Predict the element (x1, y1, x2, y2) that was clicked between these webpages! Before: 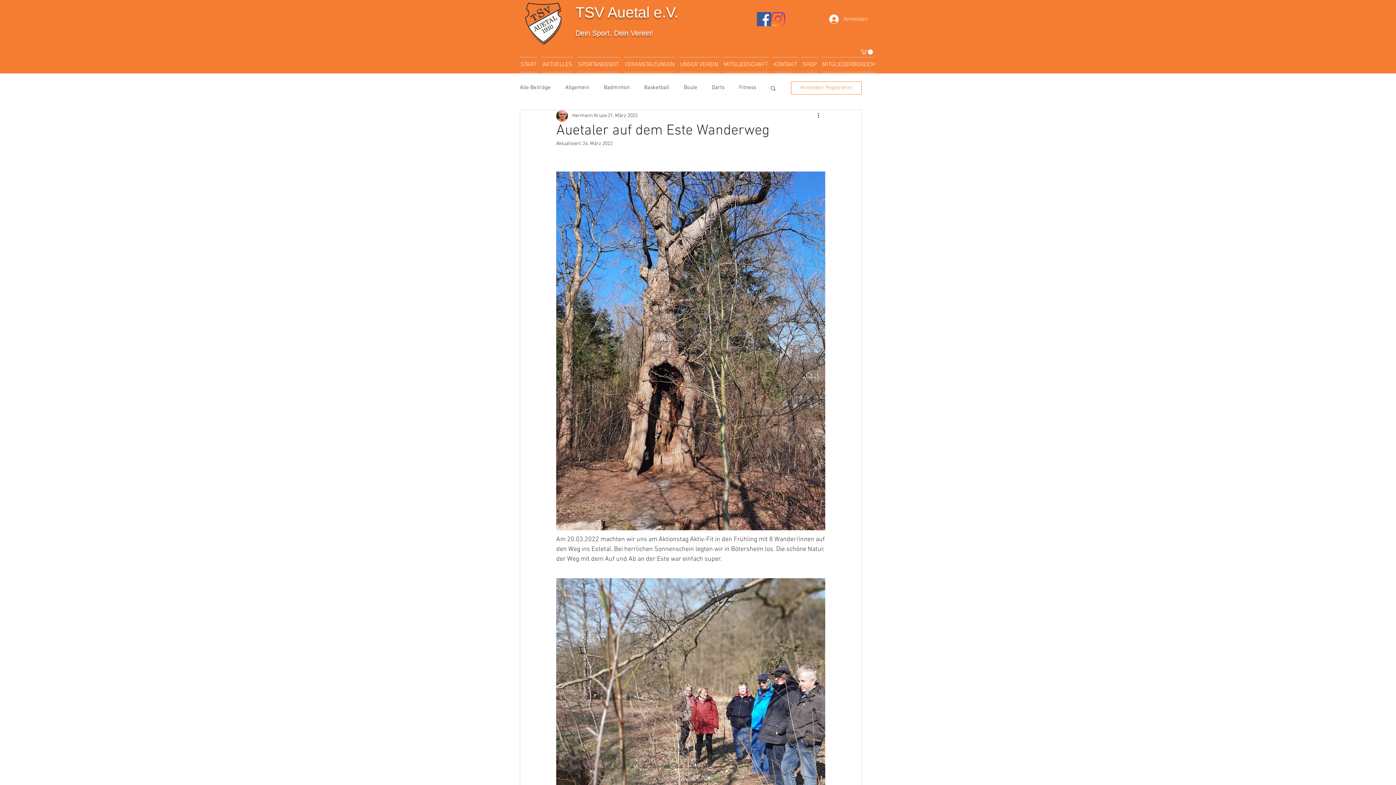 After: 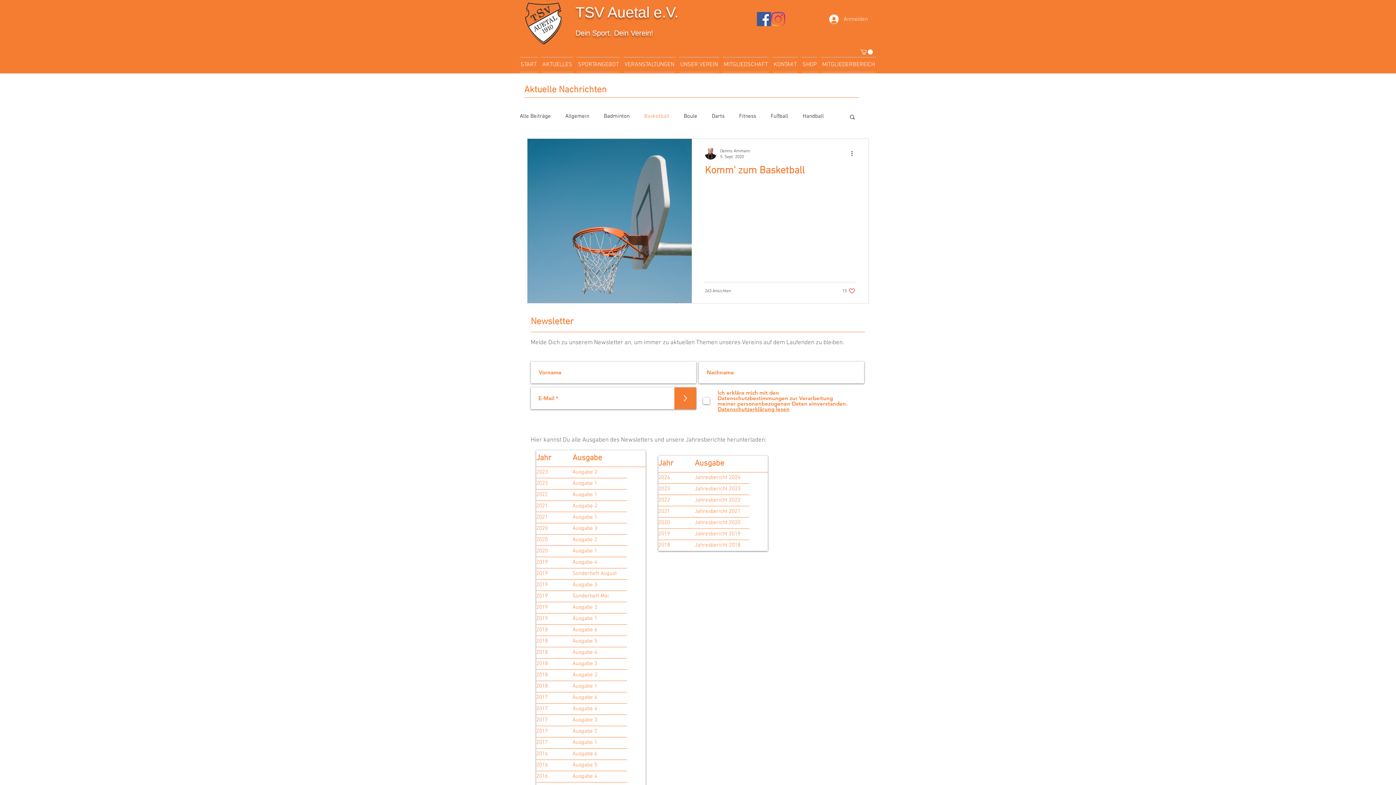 Action: label: Basketball bbox: (644, 84, 669, 91)